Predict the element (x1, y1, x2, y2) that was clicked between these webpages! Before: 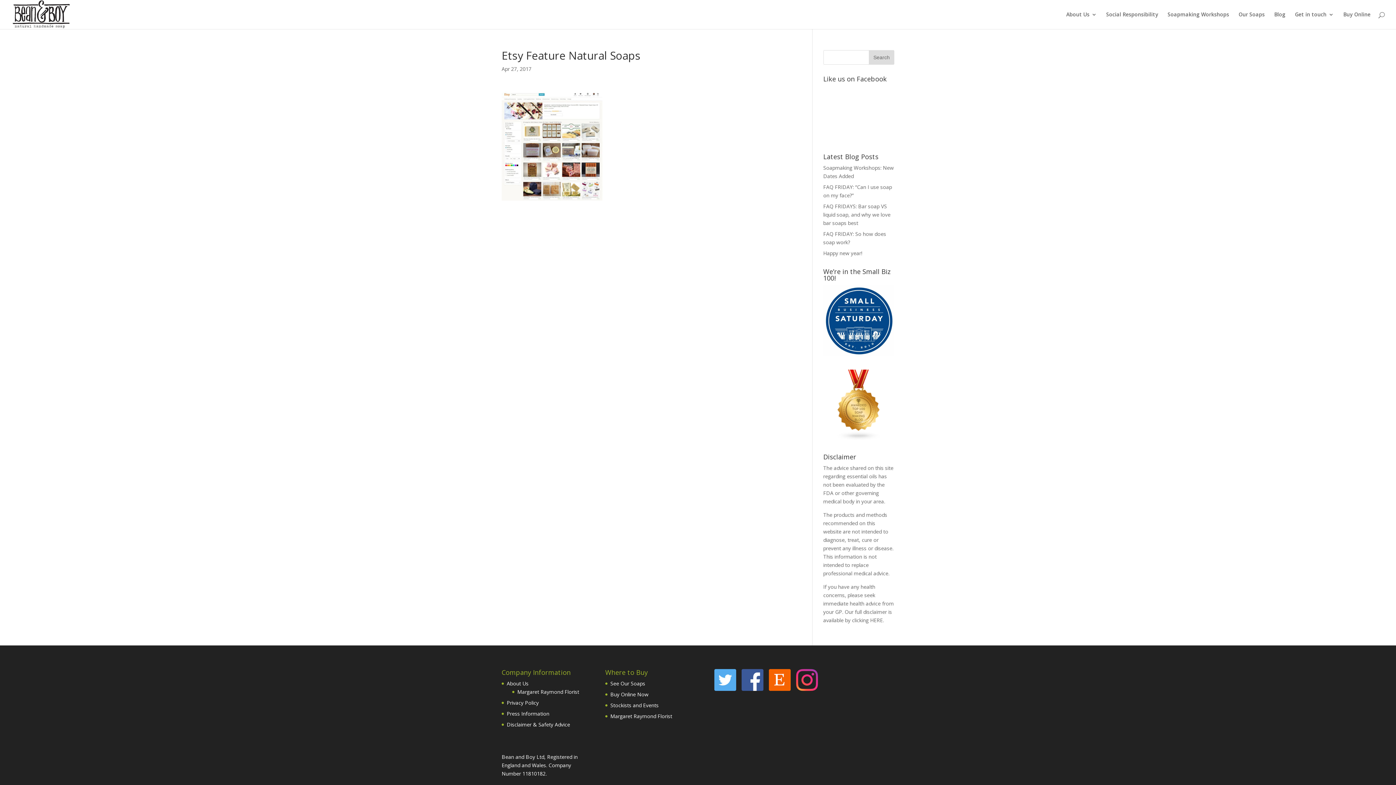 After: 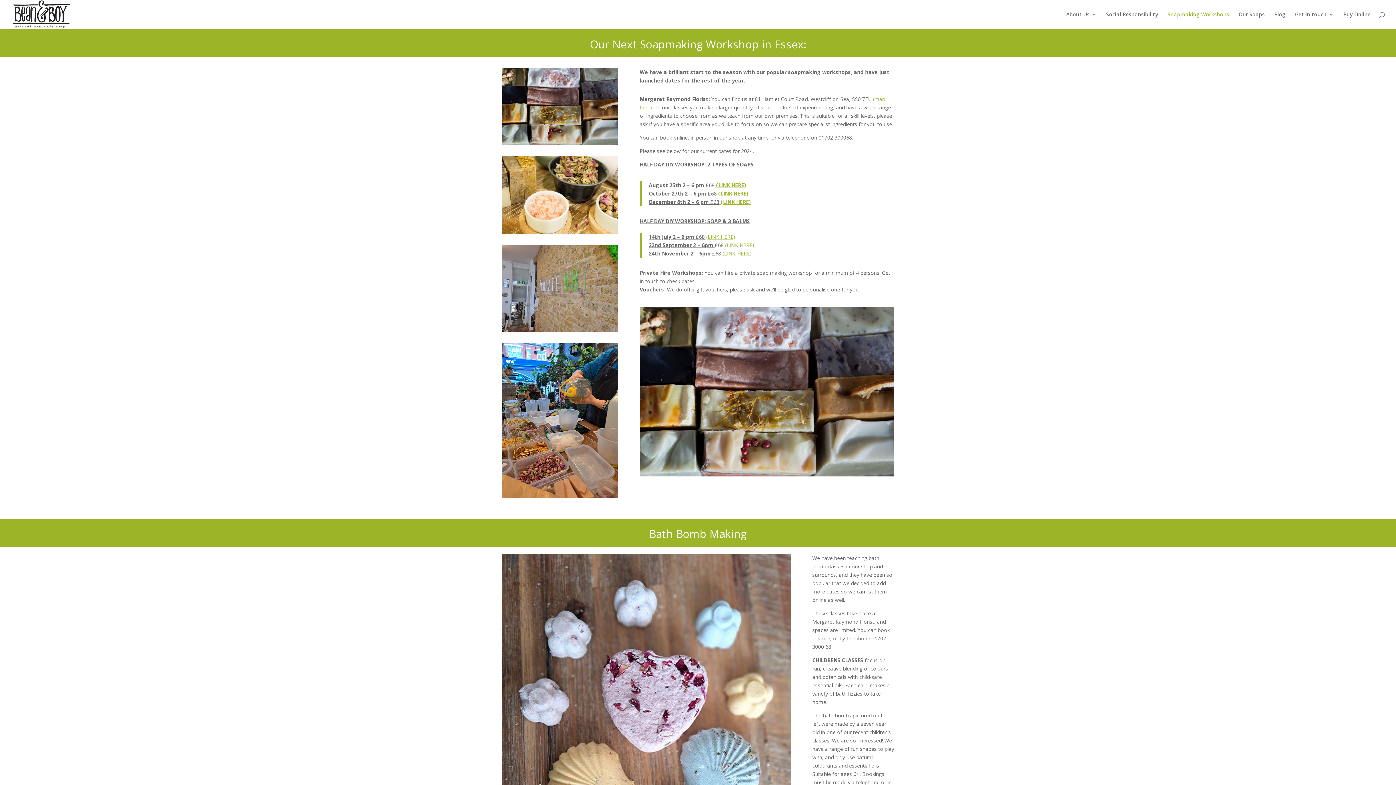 Action: bbox: (1168, 12, 1229, 29) label: Soapmaking Workshops